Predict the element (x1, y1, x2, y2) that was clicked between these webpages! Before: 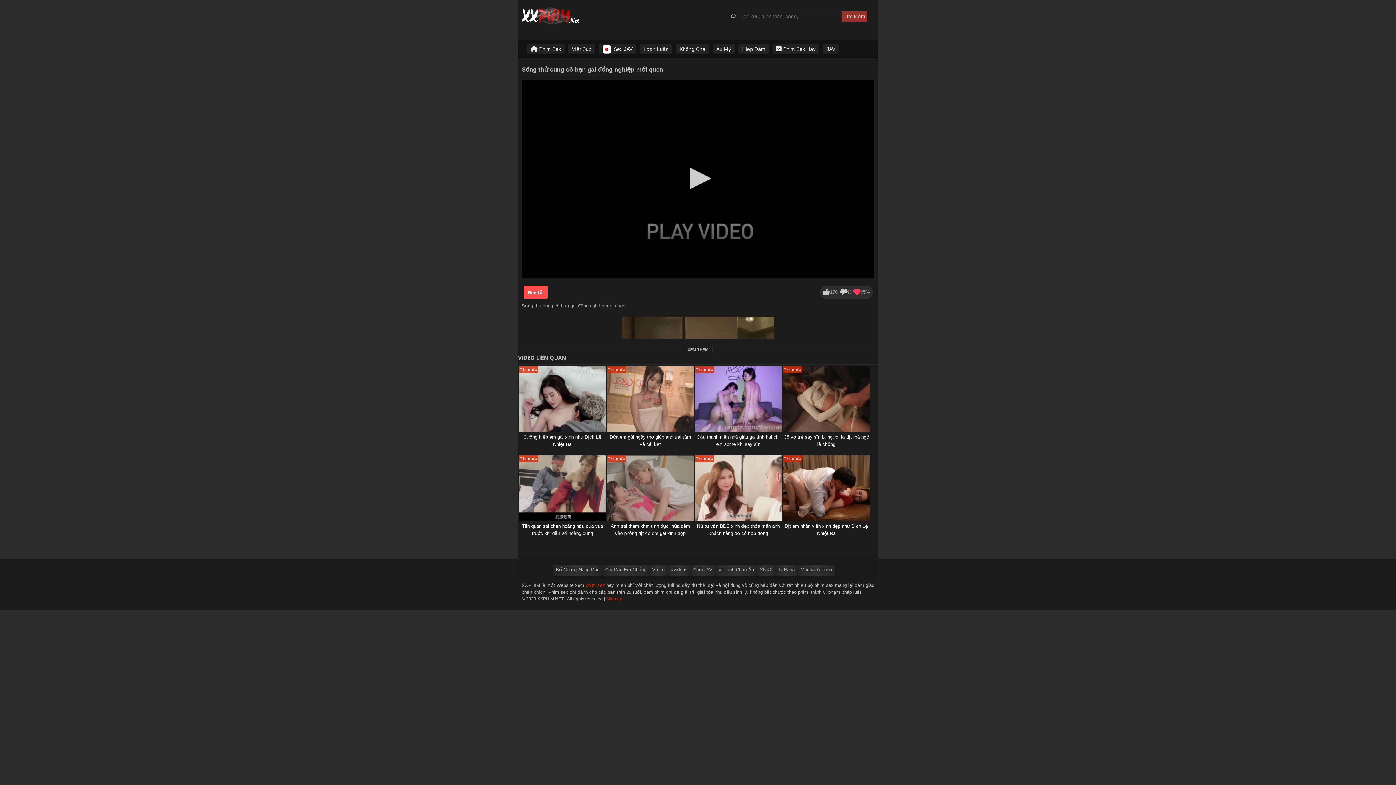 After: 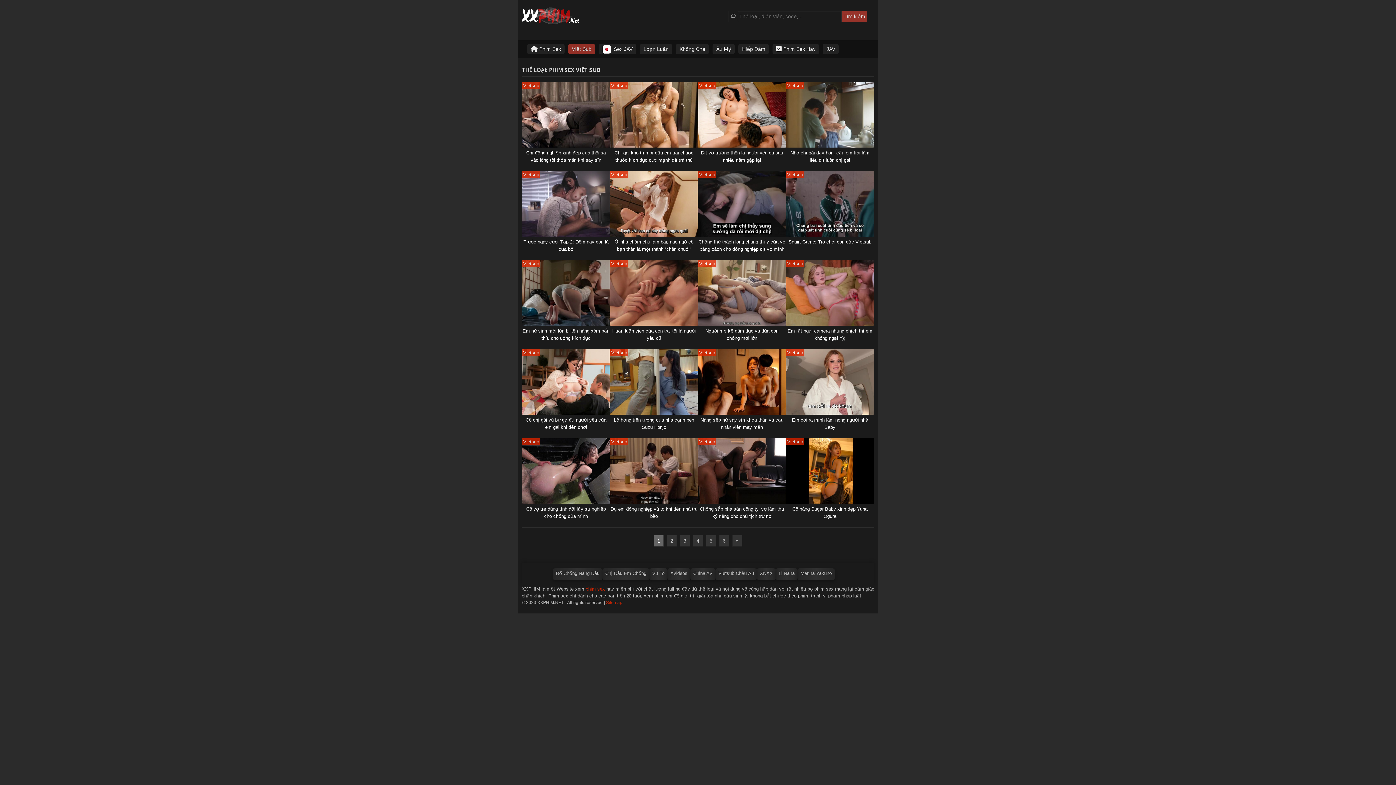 Action: label: Việt Sub bbox: (568, 44, 595, 54)